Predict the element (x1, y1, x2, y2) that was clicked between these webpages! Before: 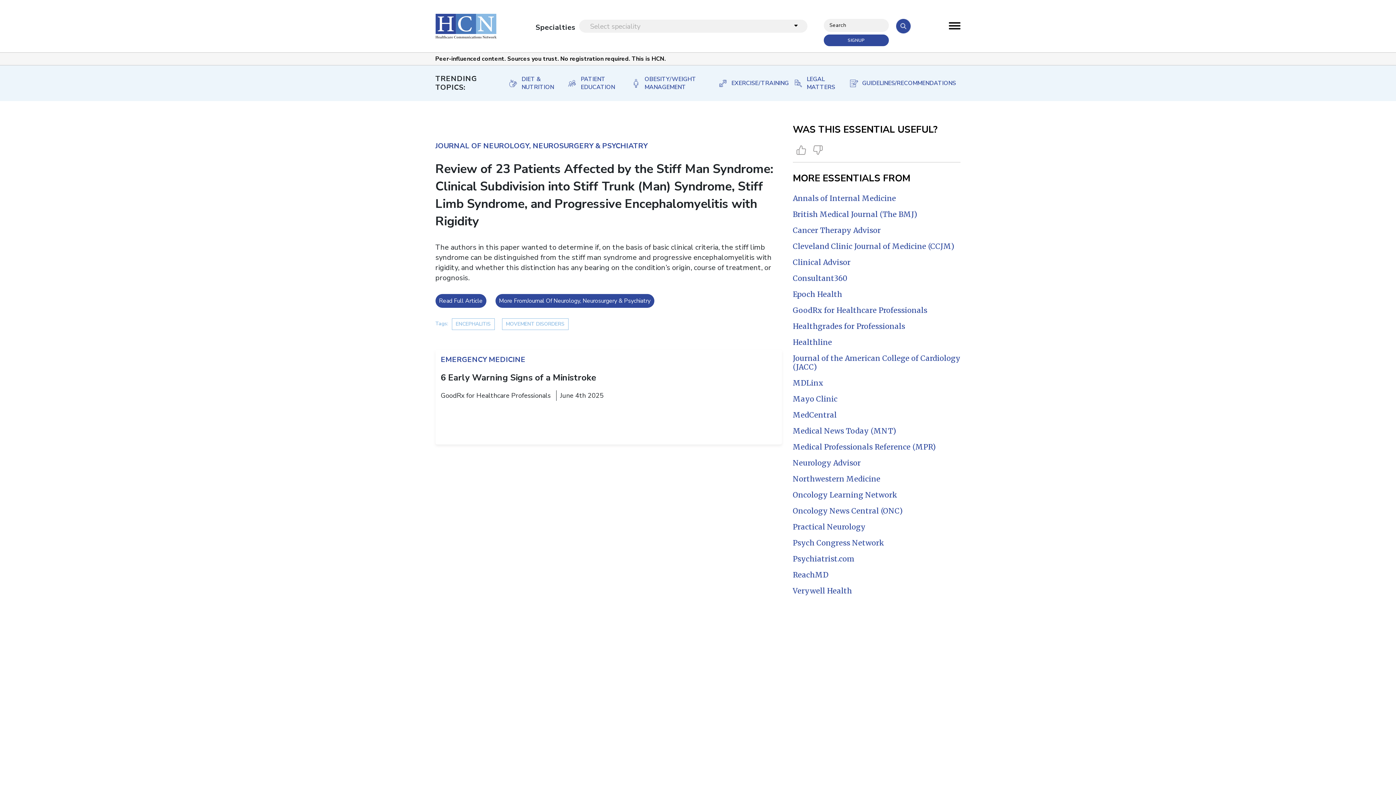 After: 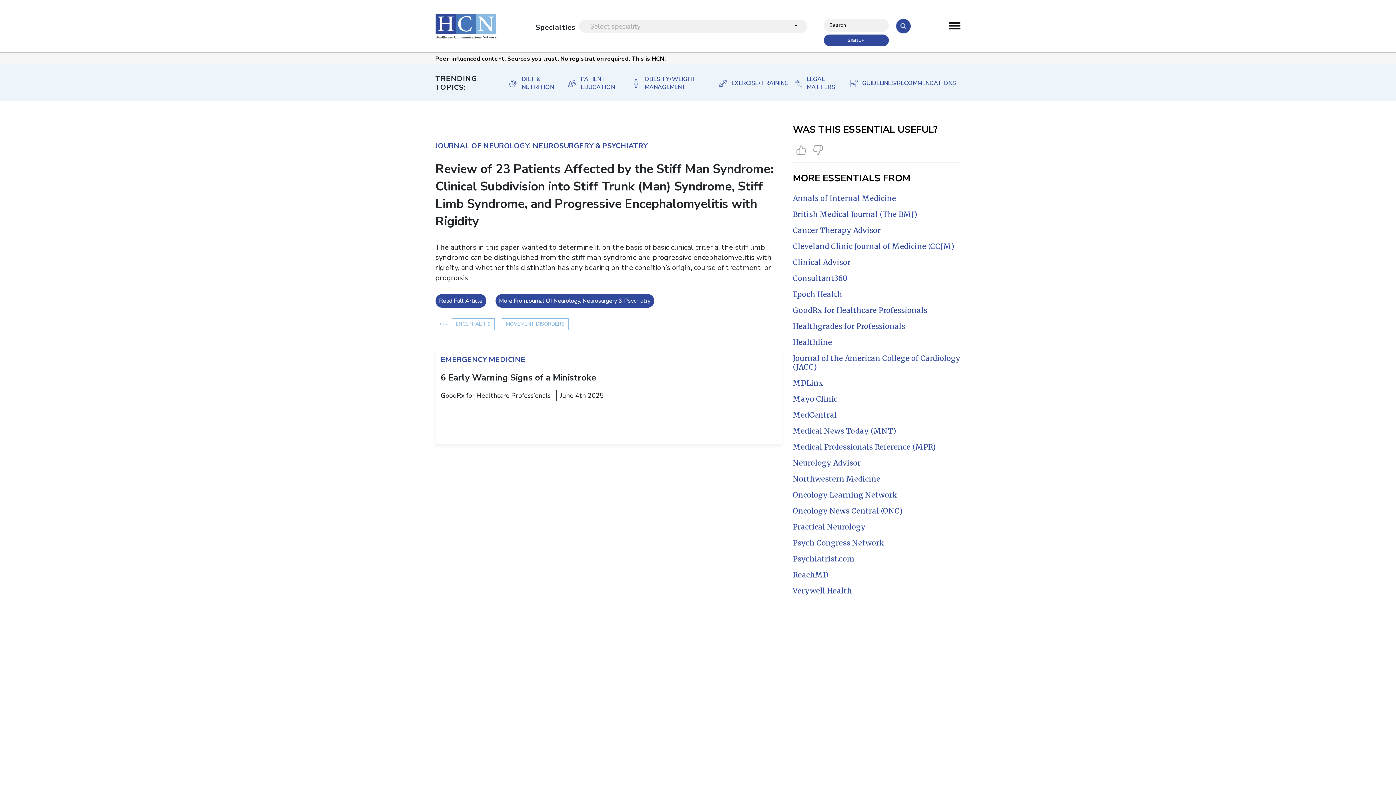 Action: bbox: (435, 141, 782, 151) label: JOURNAL OF NEUROLOGY, NEUROSURGERY & PSYCHIATRY